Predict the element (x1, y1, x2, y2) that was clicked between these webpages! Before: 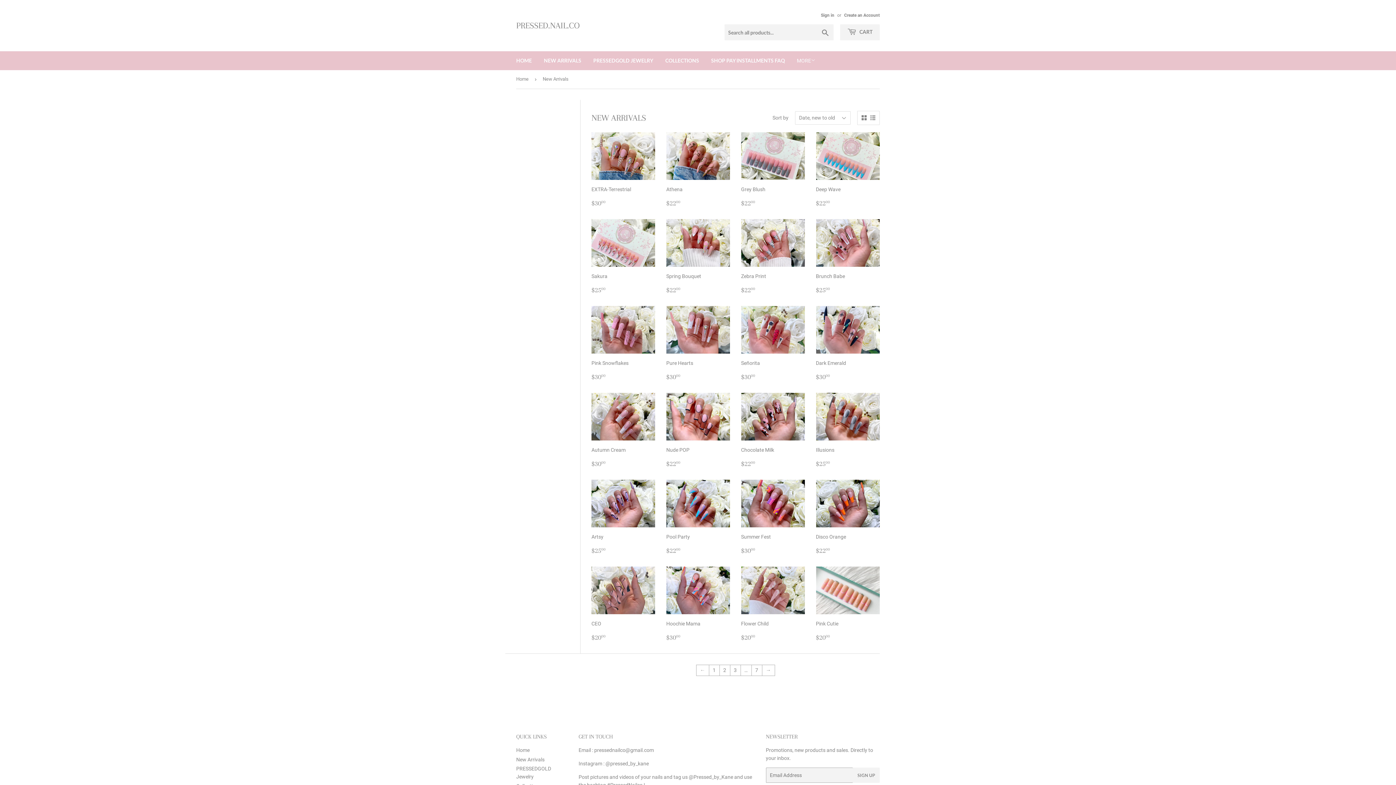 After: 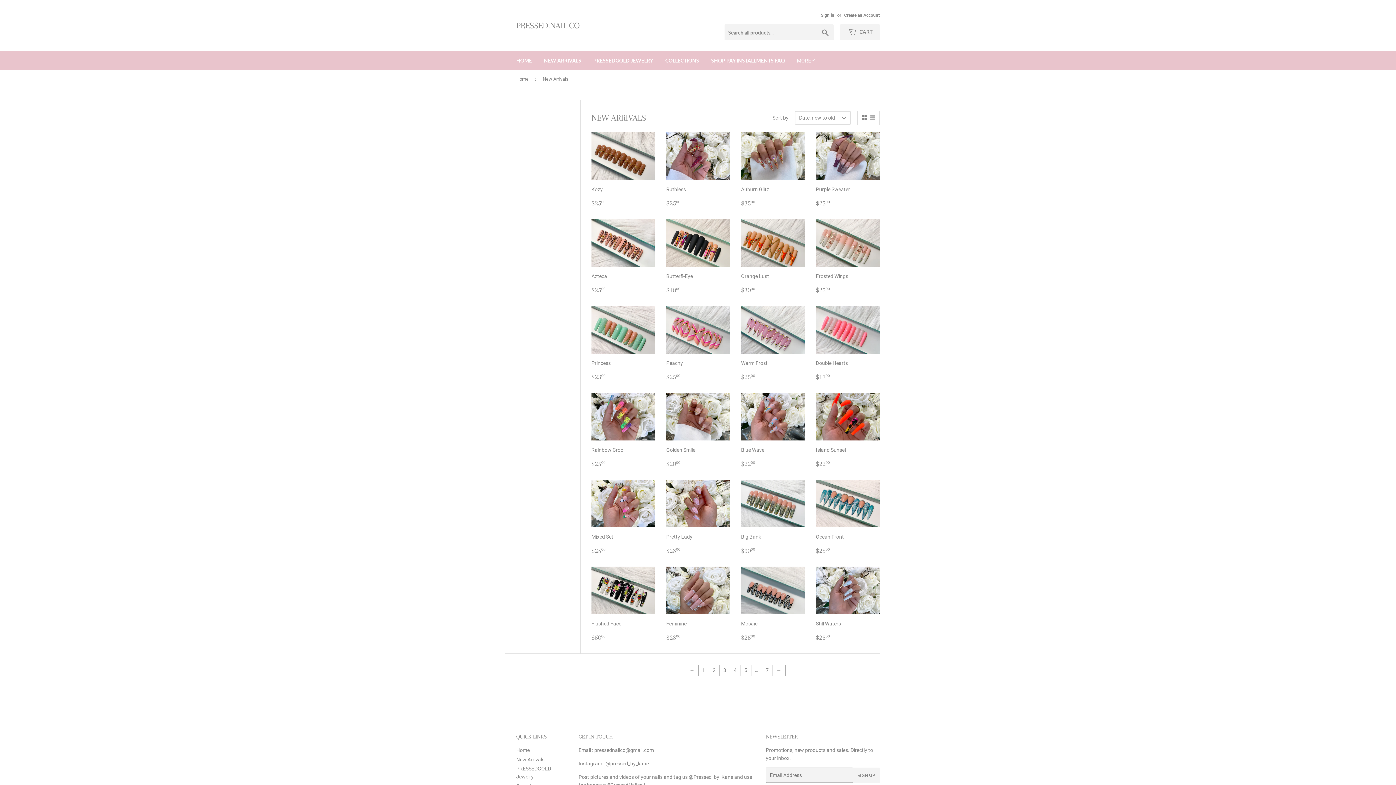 Action: label: 3 bbox: (730, 665, 740, 676)